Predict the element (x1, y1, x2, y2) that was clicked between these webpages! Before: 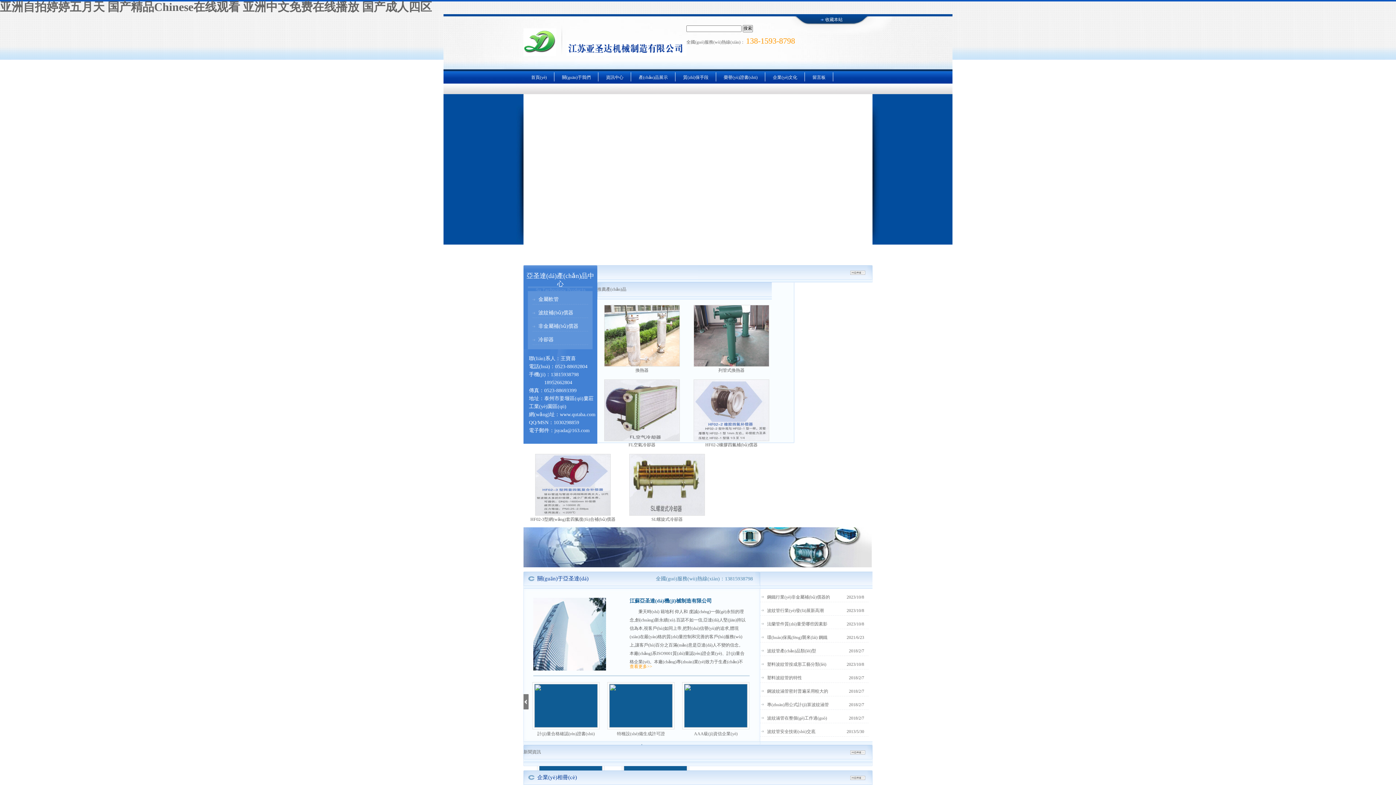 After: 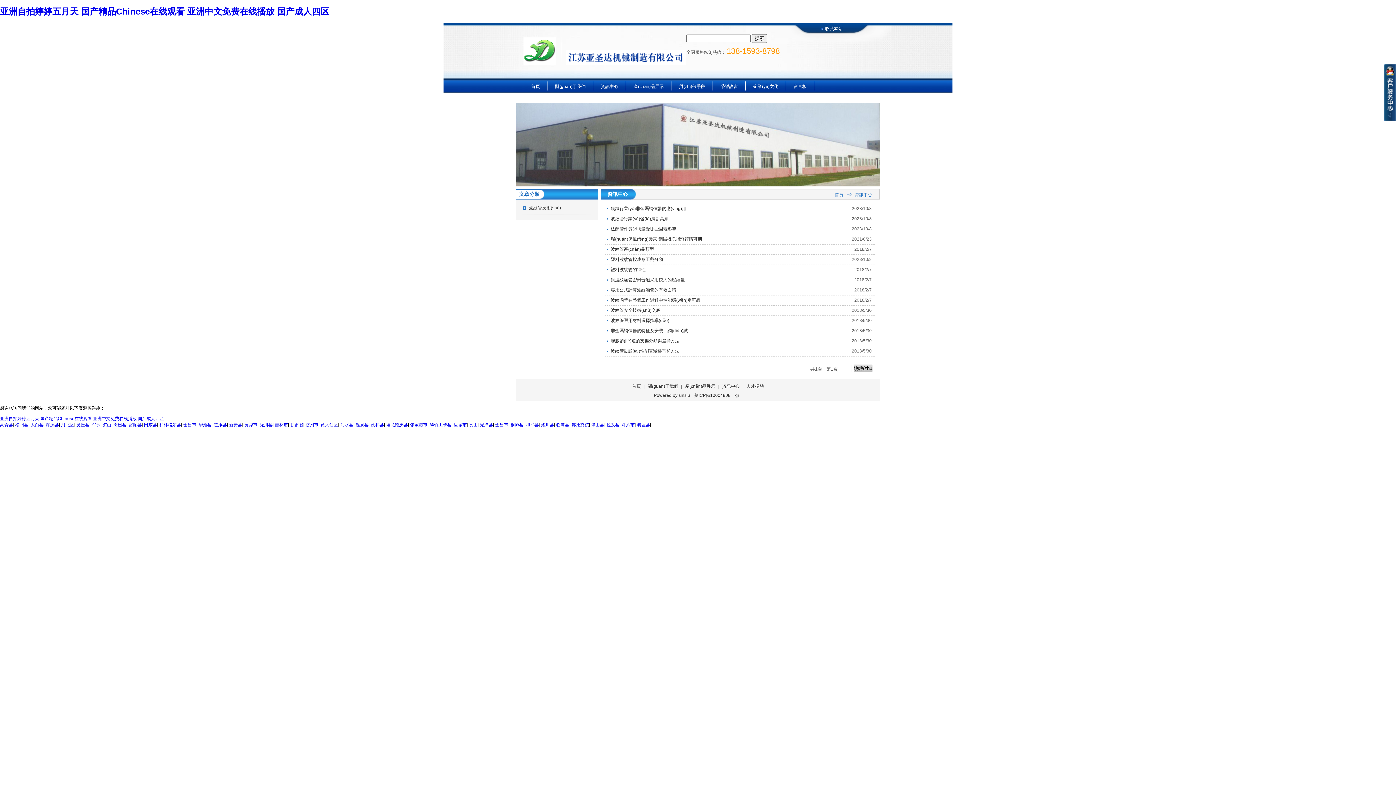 Action: bbox: (598, 69, 631, 85) label: 資訊中心